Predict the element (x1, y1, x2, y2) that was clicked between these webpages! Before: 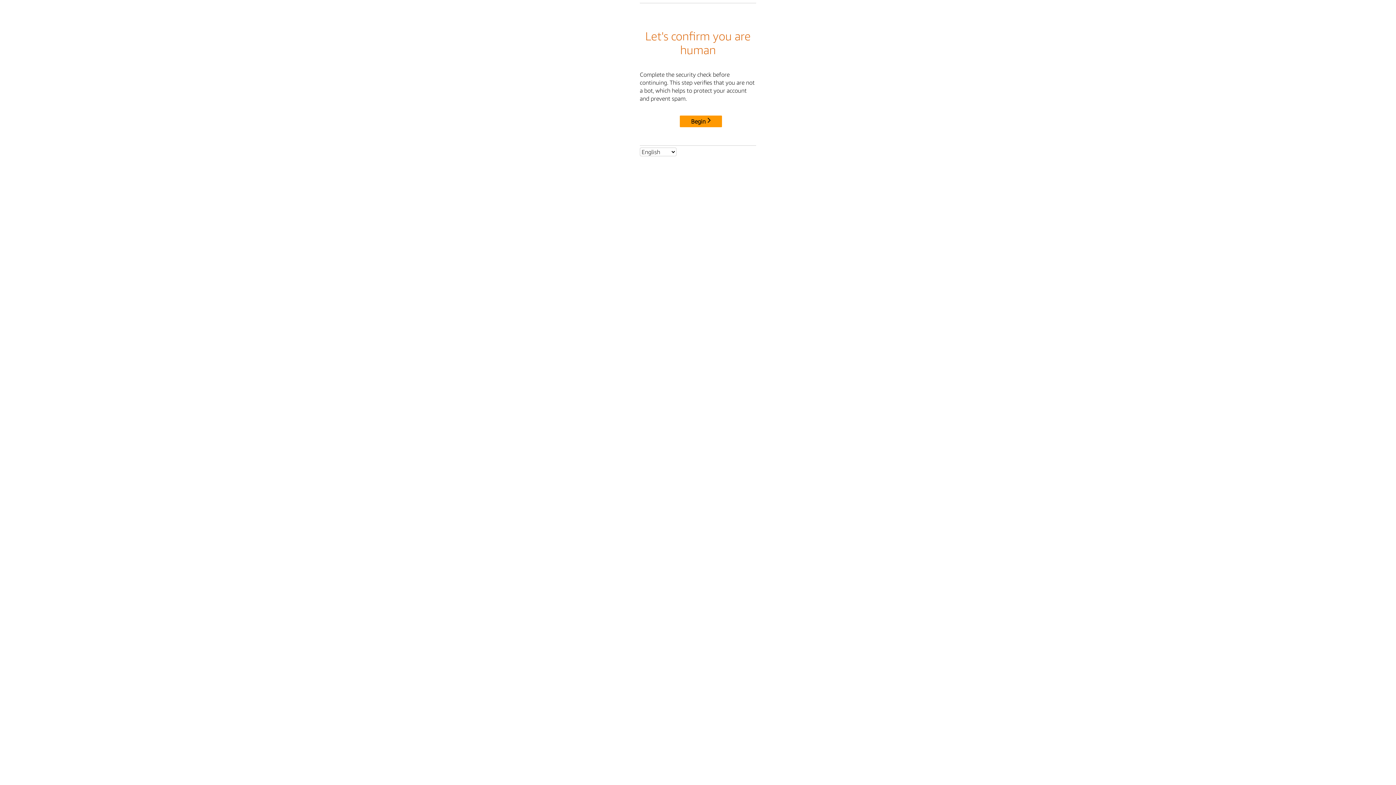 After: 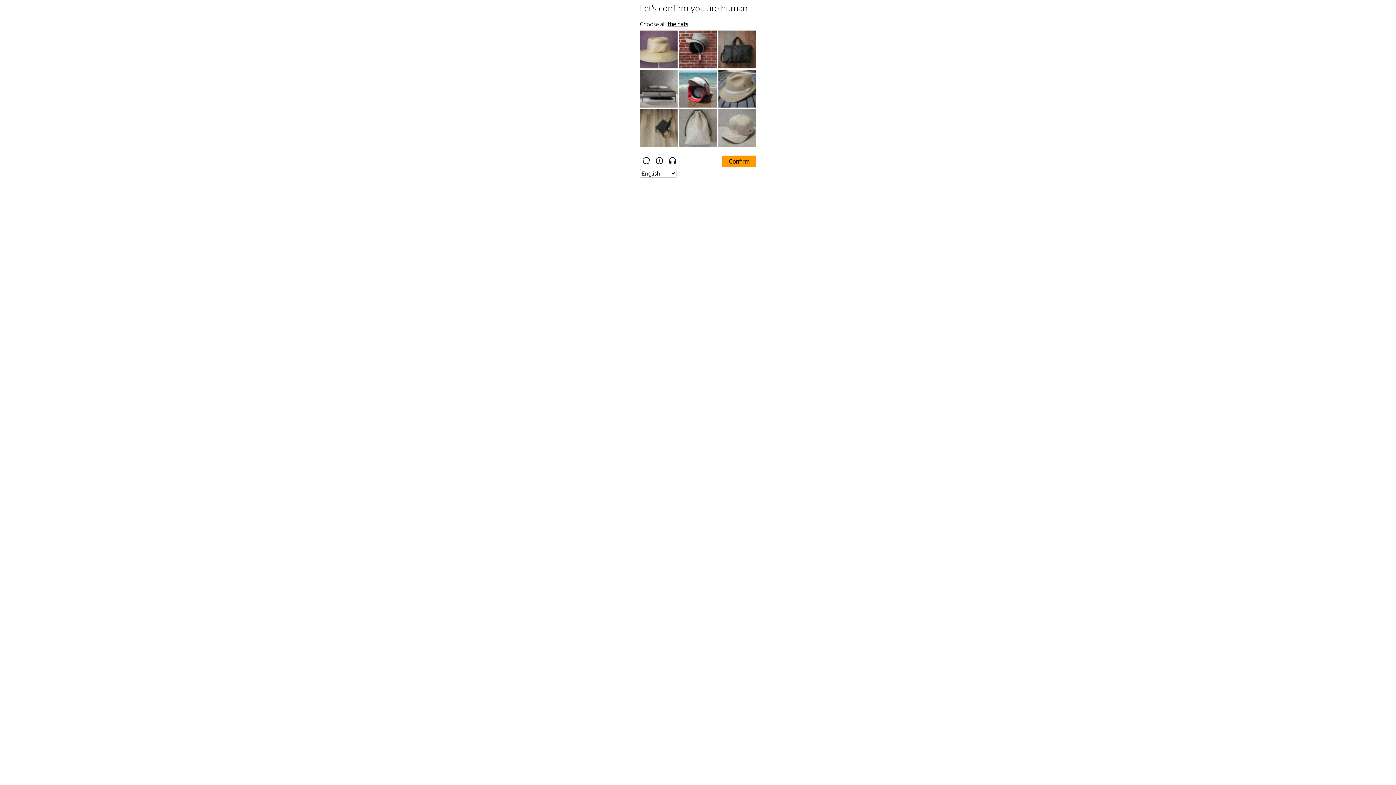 Action: bbox: (680, 115, 722, 127) label: Begin